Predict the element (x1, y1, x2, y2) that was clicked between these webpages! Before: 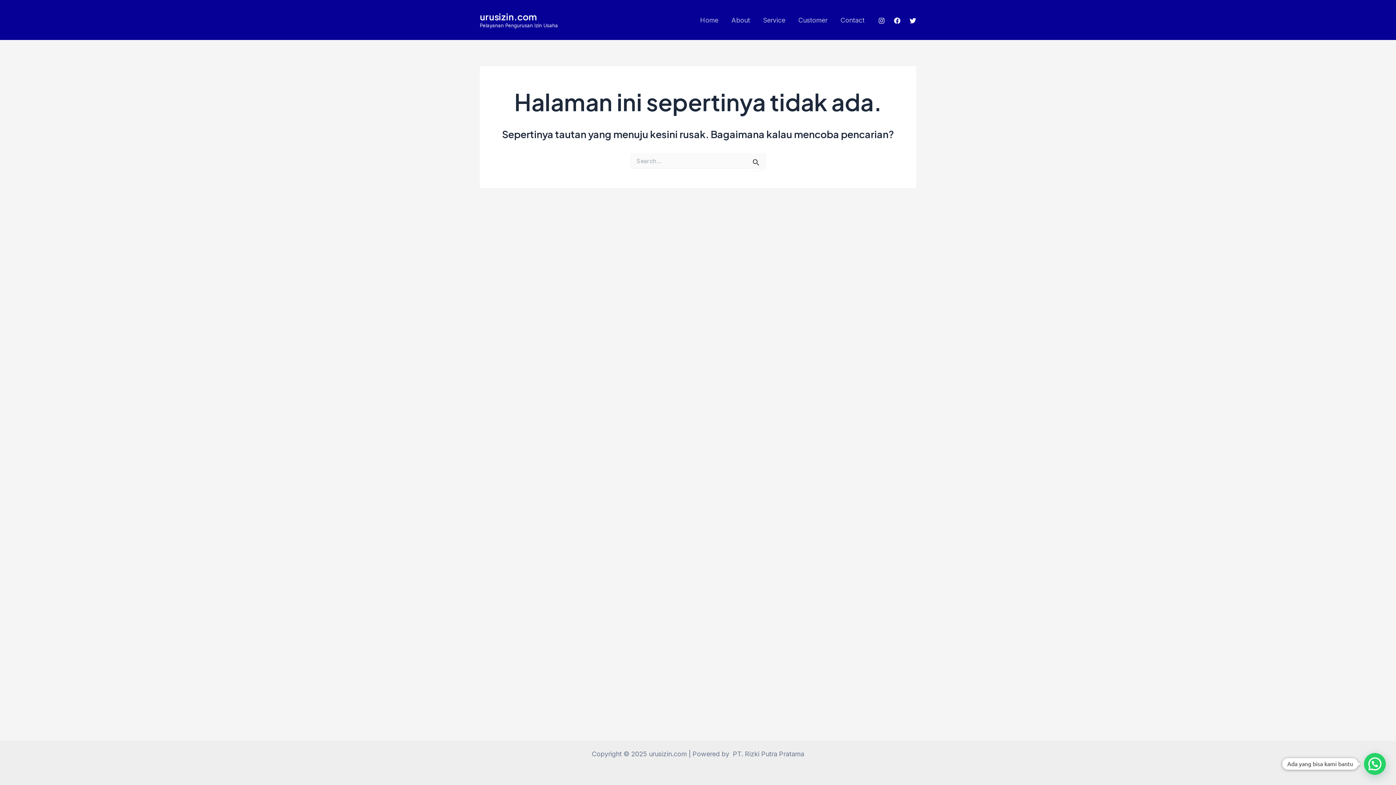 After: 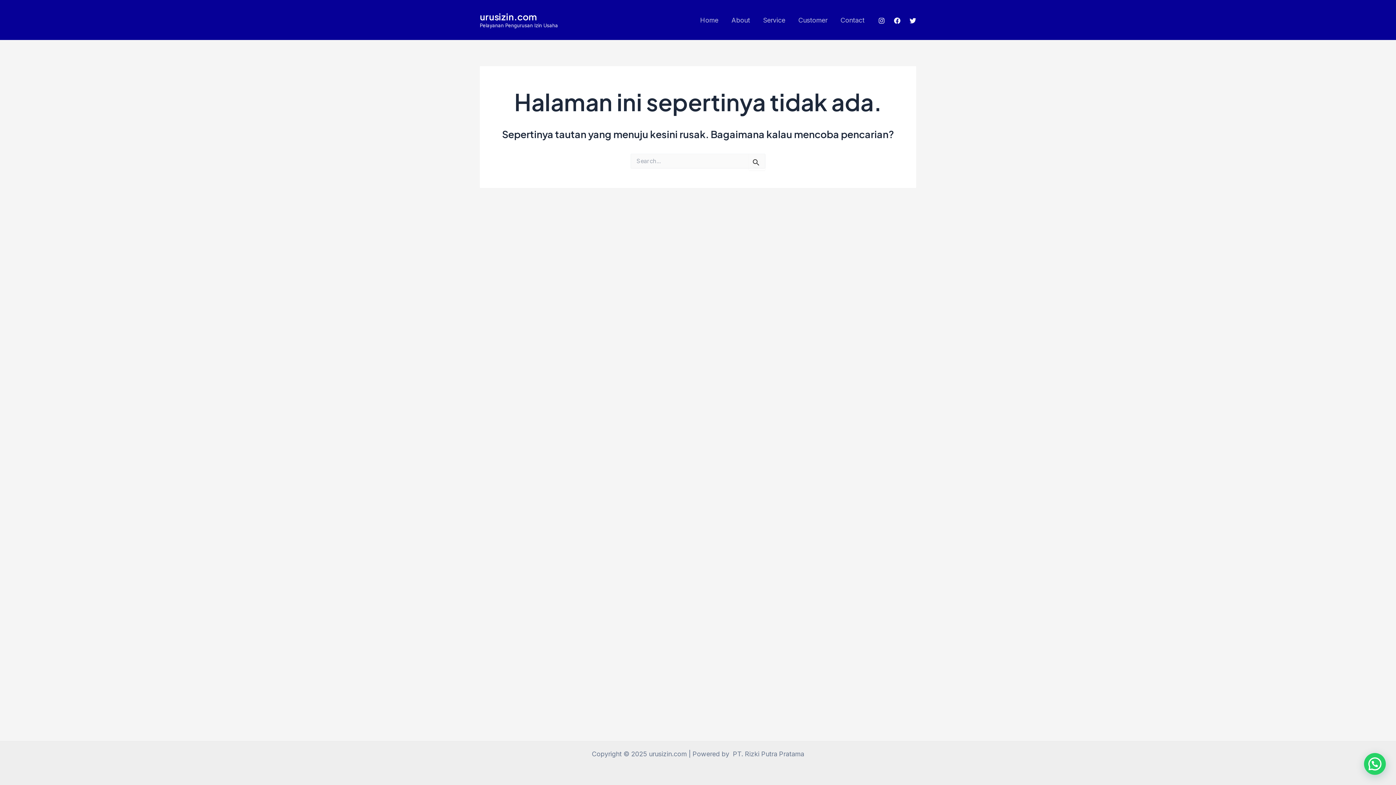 Action: bbox: (894, 17, 900, 23) label: Facebook